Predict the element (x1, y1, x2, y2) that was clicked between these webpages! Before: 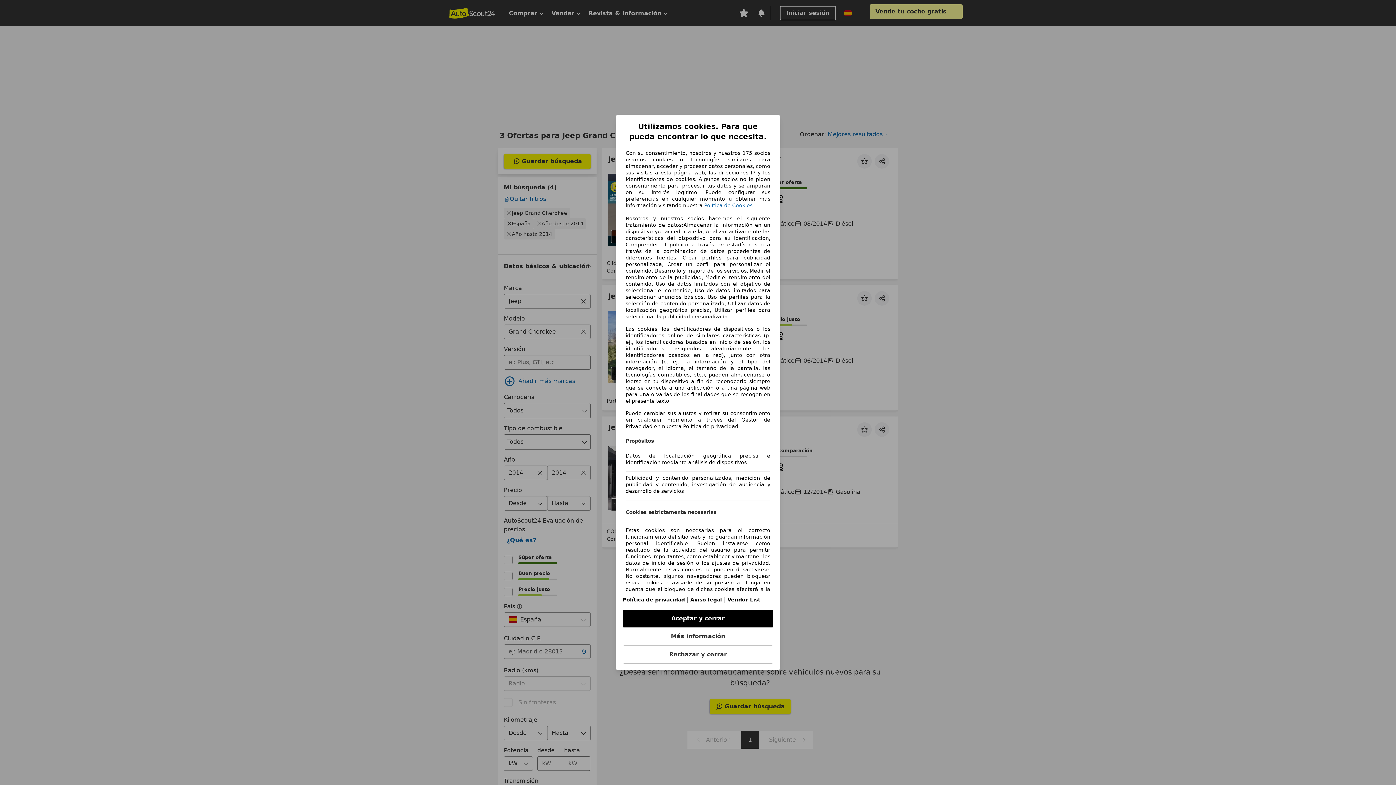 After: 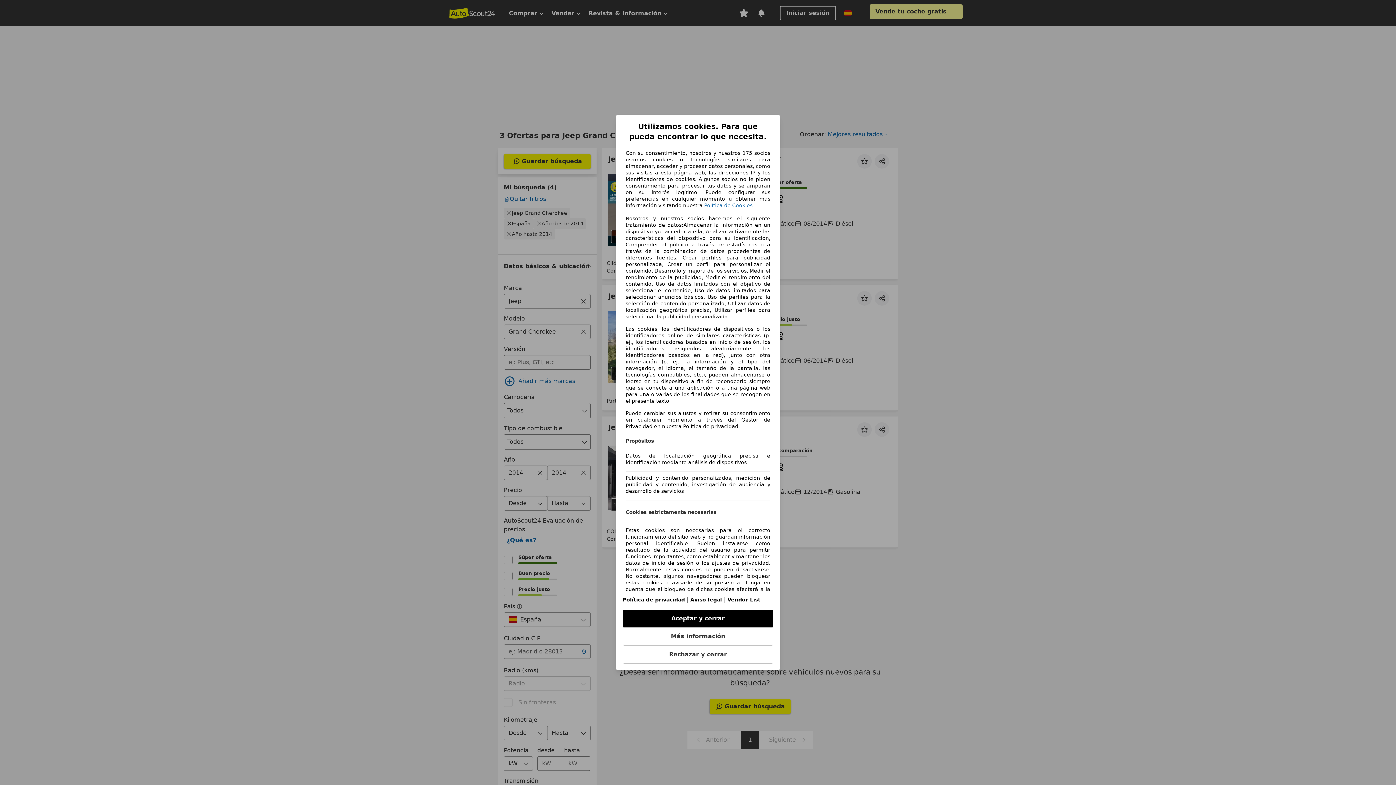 Action: label: Política de Cookies bbox: (704, 202, 752, 208)